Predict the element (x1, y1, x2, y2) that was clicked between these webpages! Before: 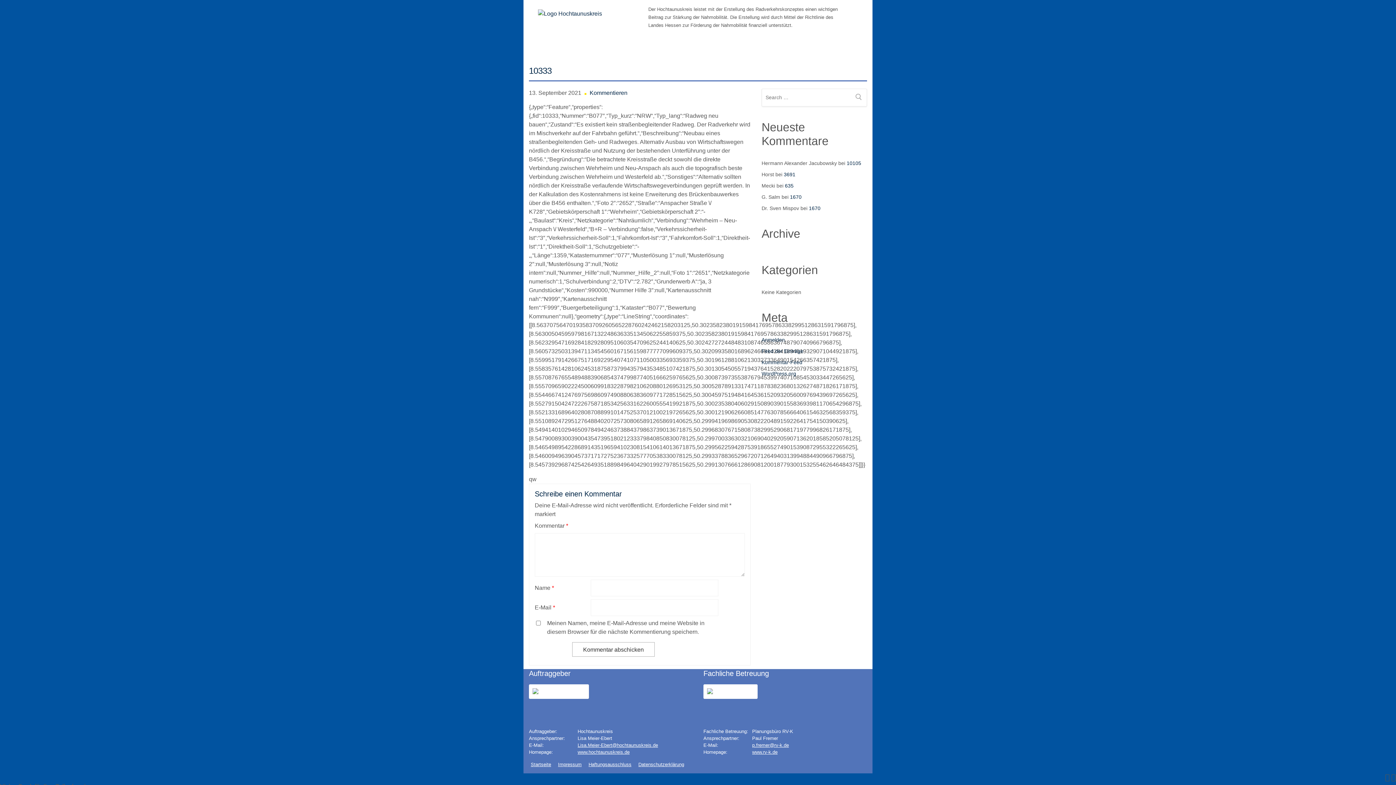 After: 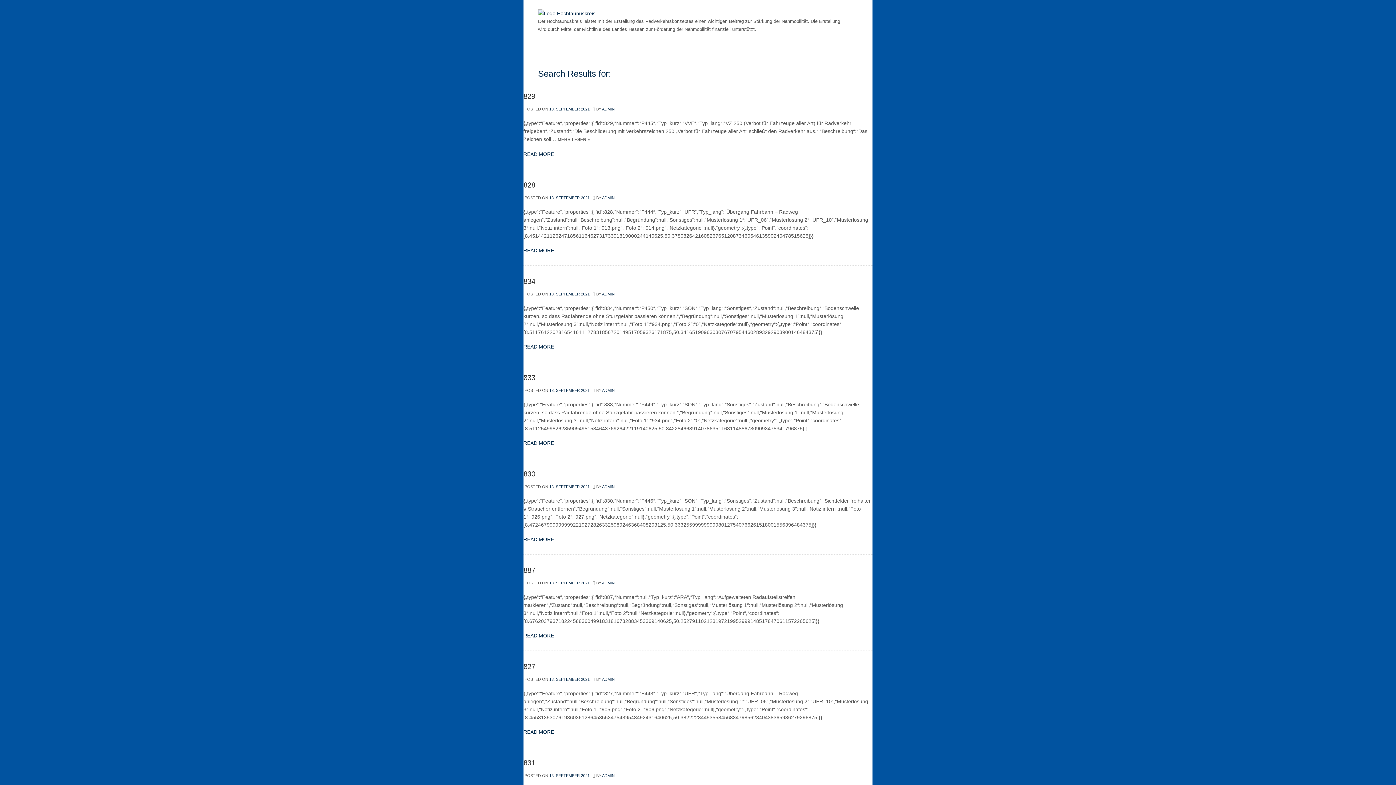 Action: bbox: (850, 88, 867, 101)